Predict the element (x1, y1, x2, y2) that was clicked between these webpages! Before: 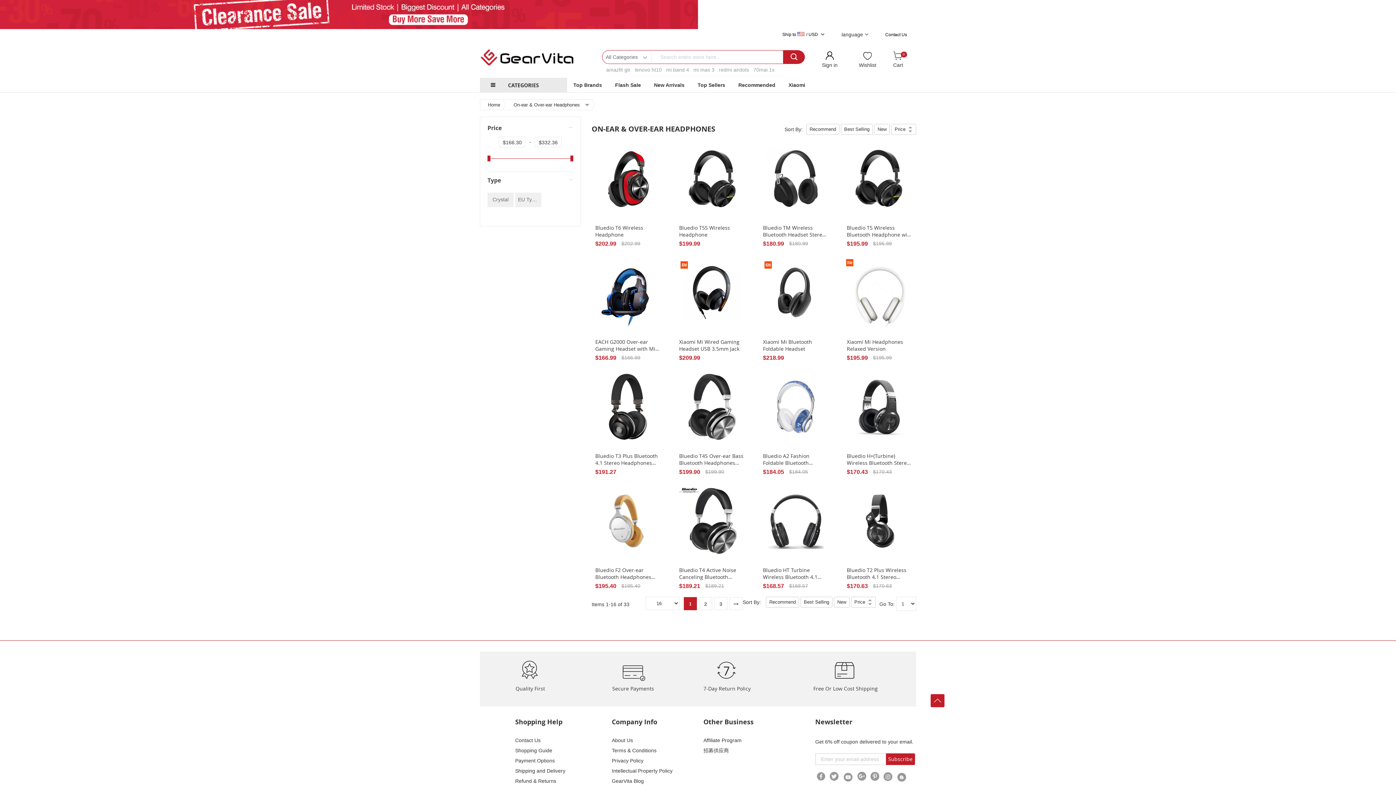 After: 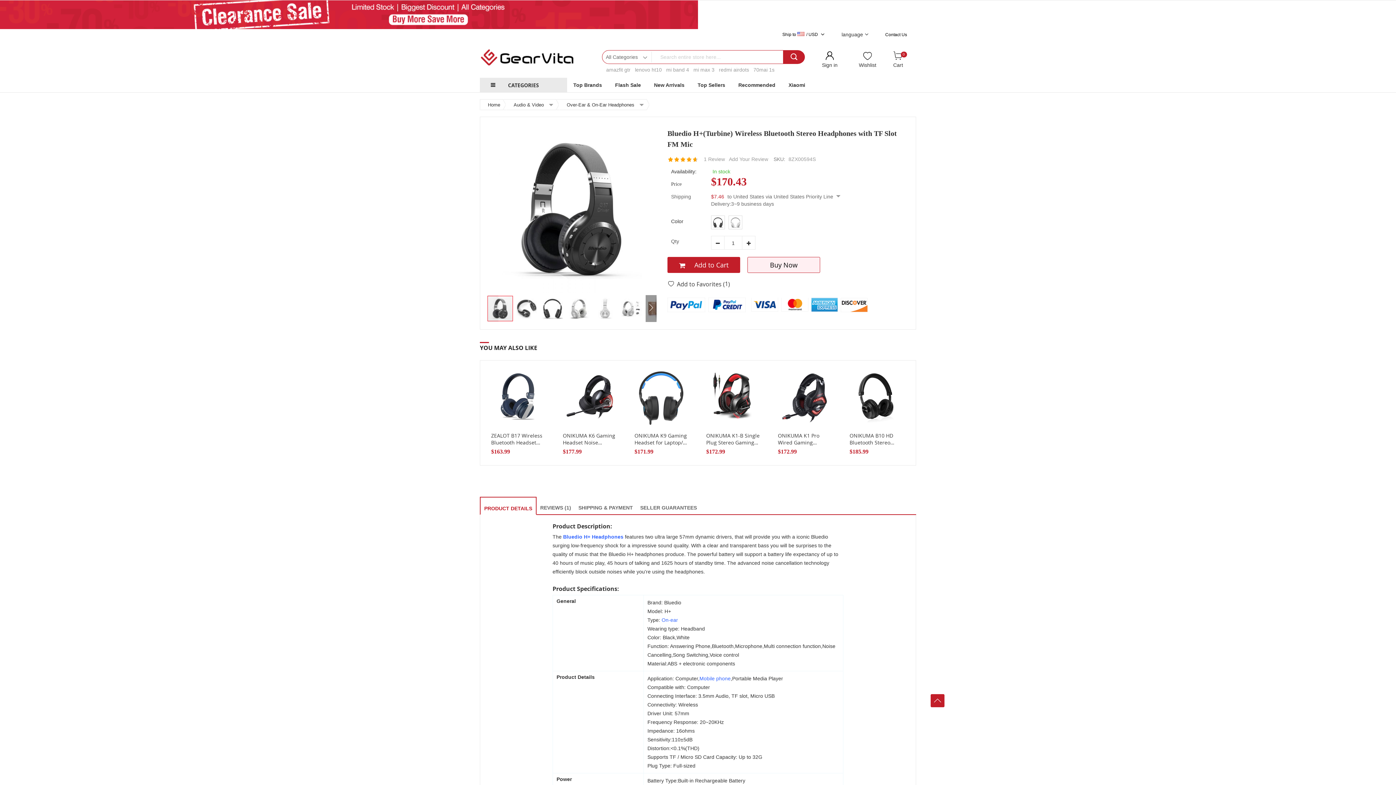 Action: bbox: (845, 372, 914, 441)